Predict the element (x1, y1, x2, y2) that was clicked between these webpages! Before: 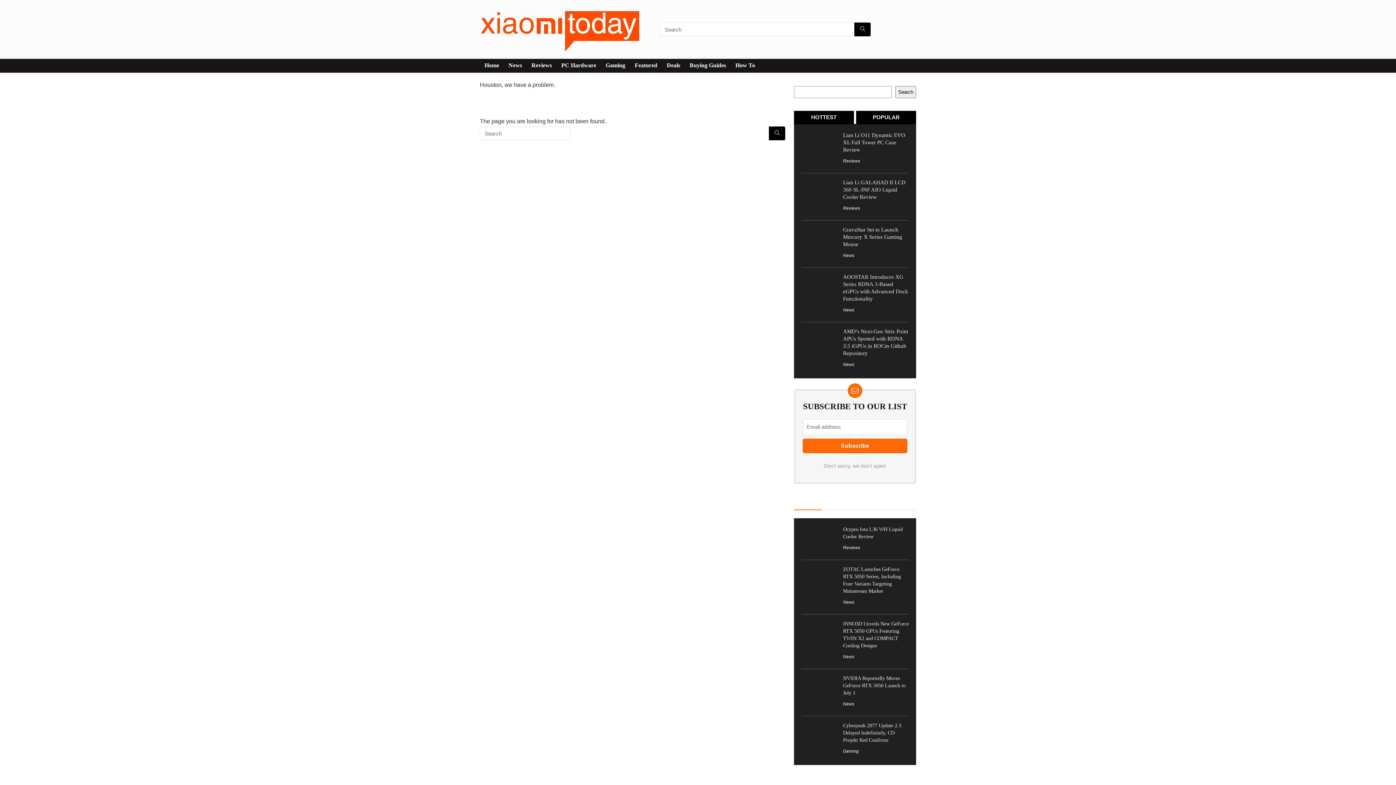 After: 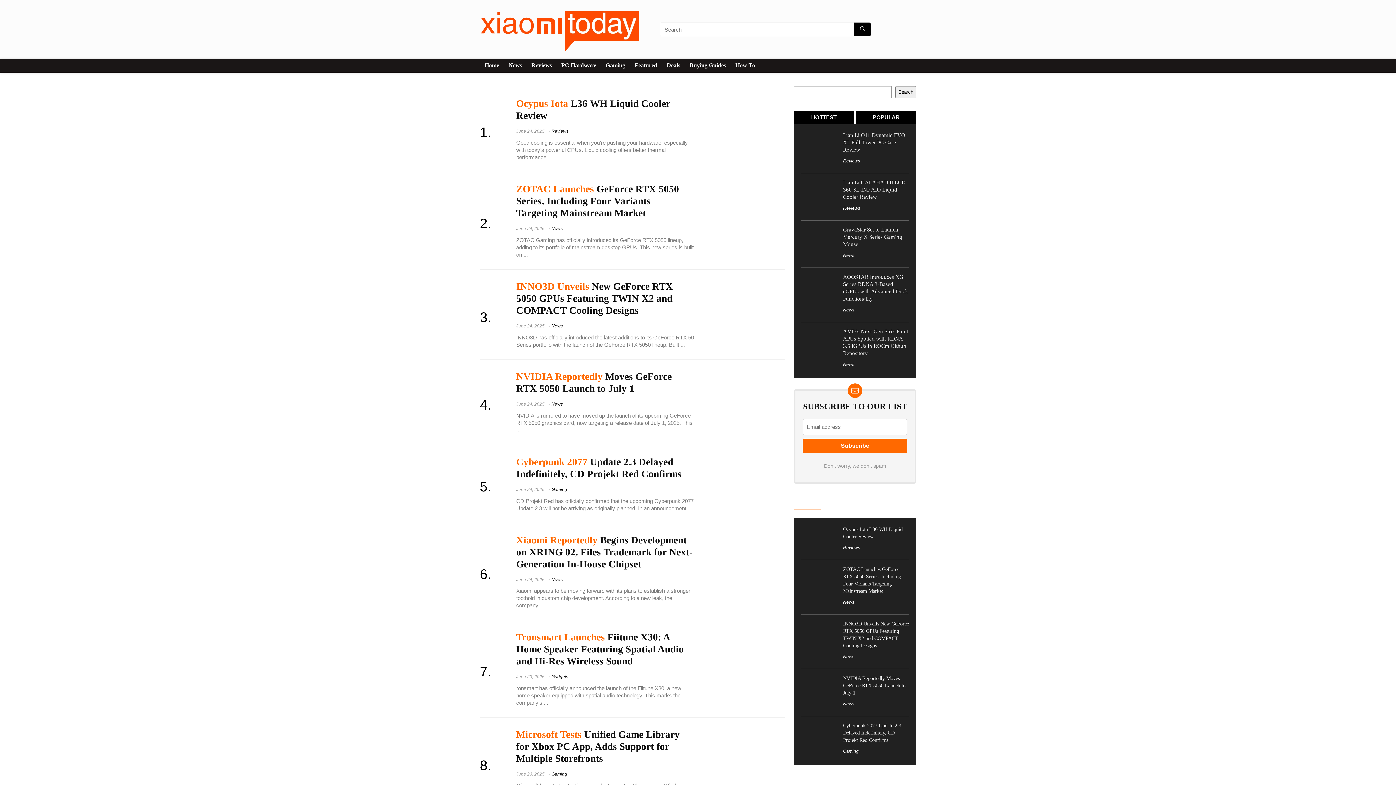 Action: bbox: (769, 126, 785, 140) label: Search